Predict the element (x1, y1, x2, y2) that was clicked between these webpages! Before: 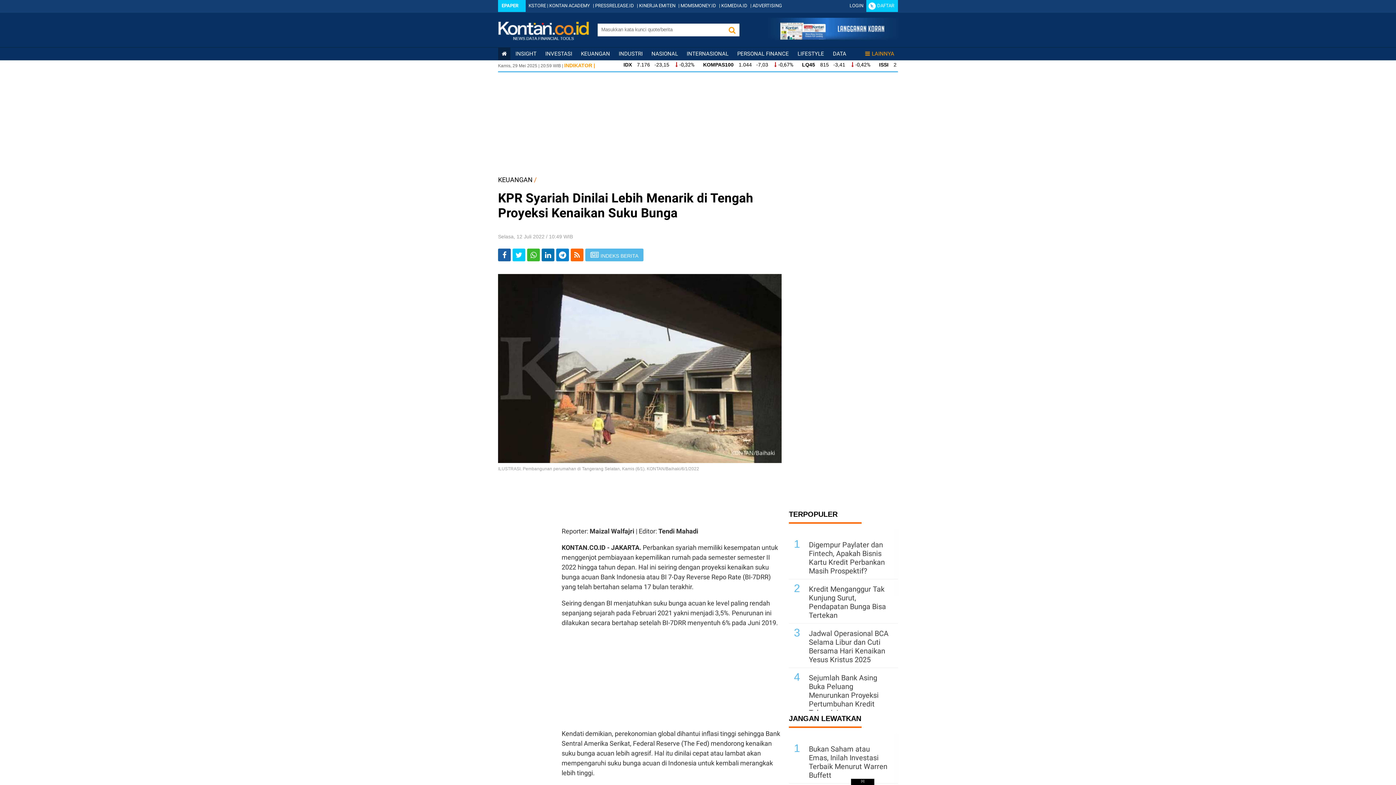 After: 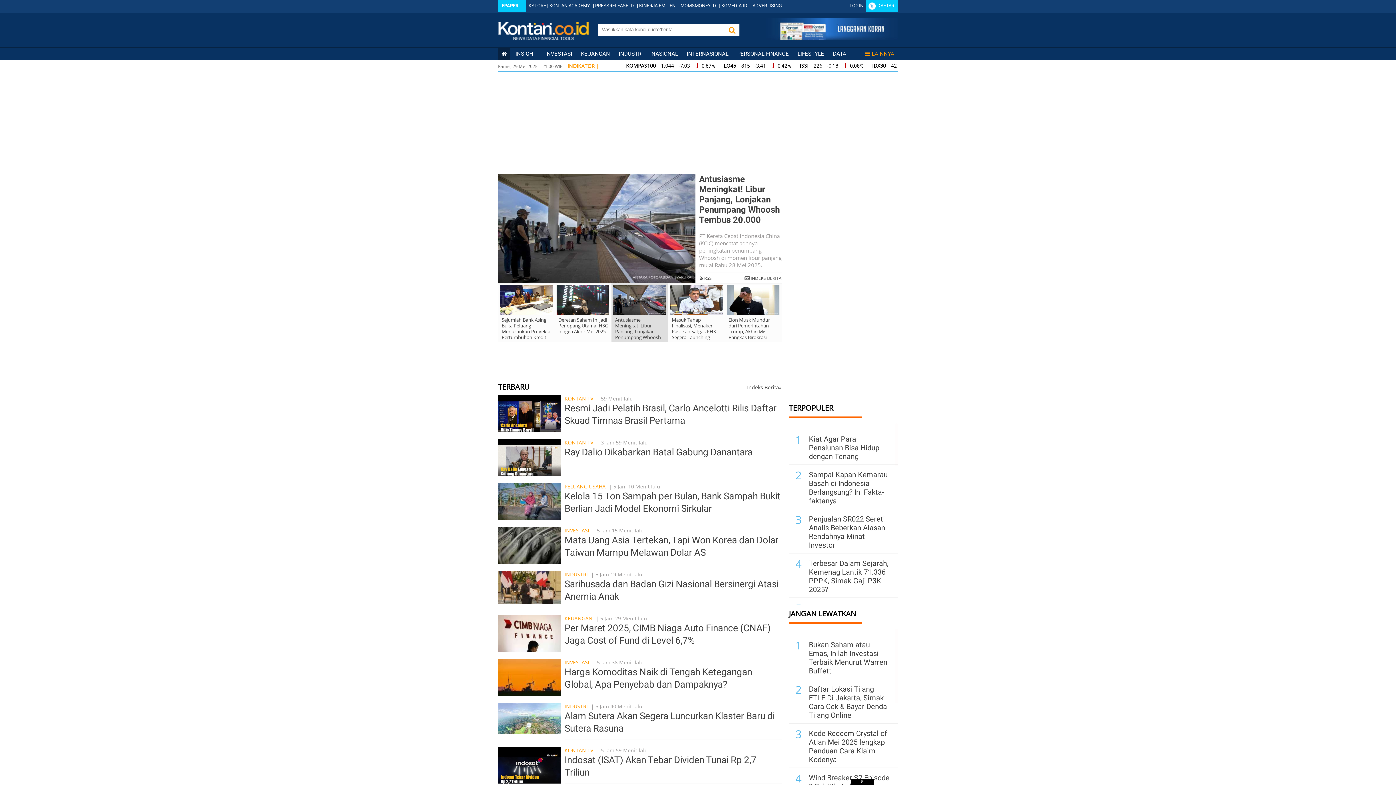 Action: bbox: (501, 50, 506, 57) label: Kontan Home